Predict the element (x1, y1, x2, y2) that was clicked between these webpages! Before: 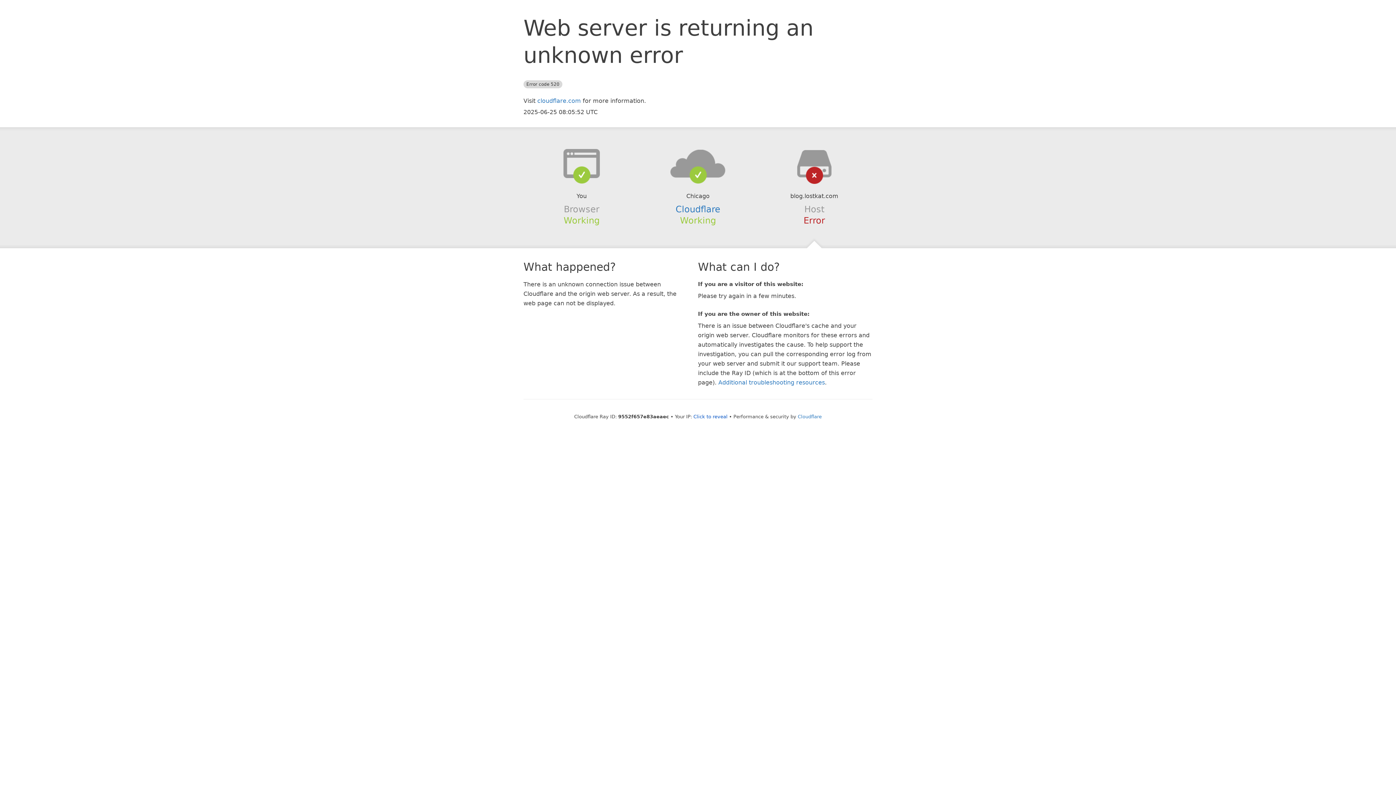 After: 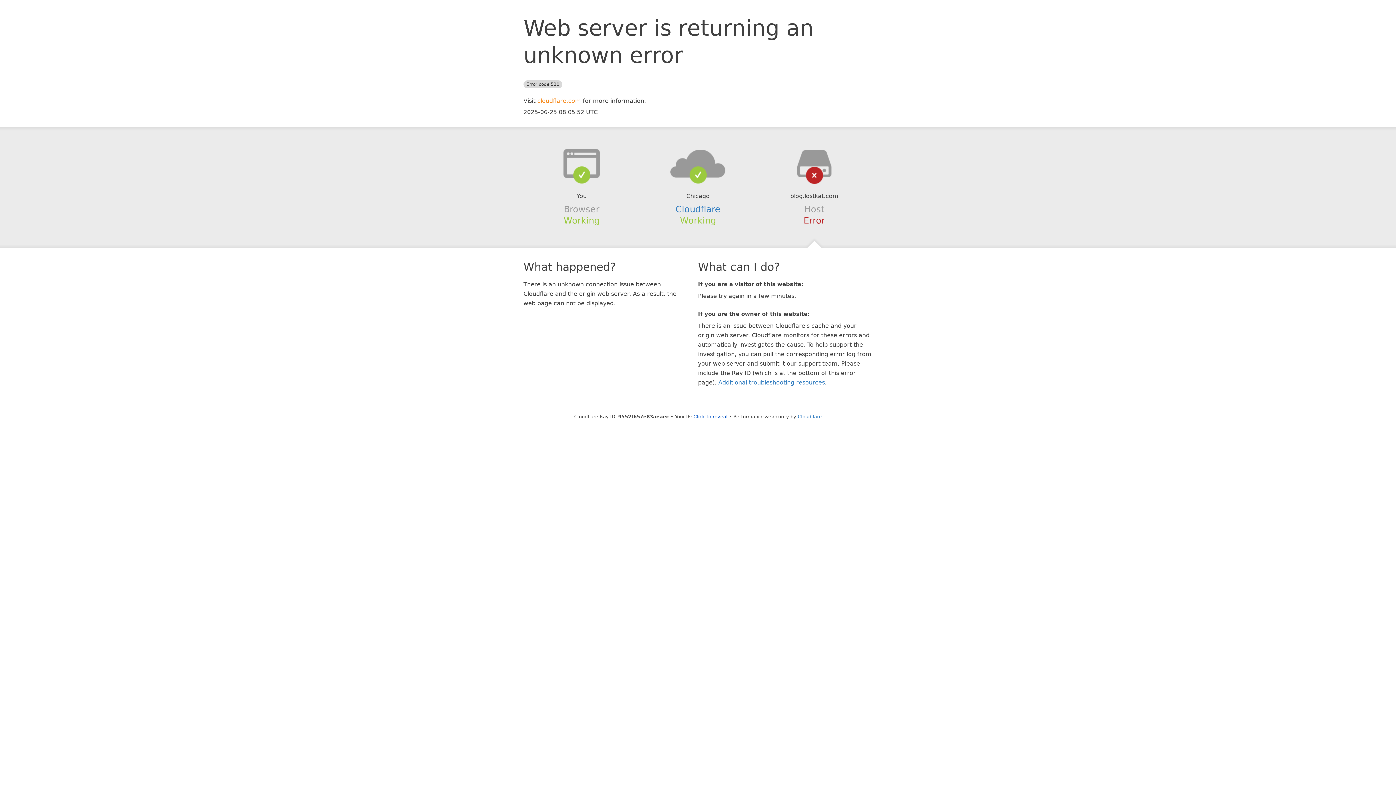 Action: label: cloudflare.com bbox: (537, 97, 581, 104)